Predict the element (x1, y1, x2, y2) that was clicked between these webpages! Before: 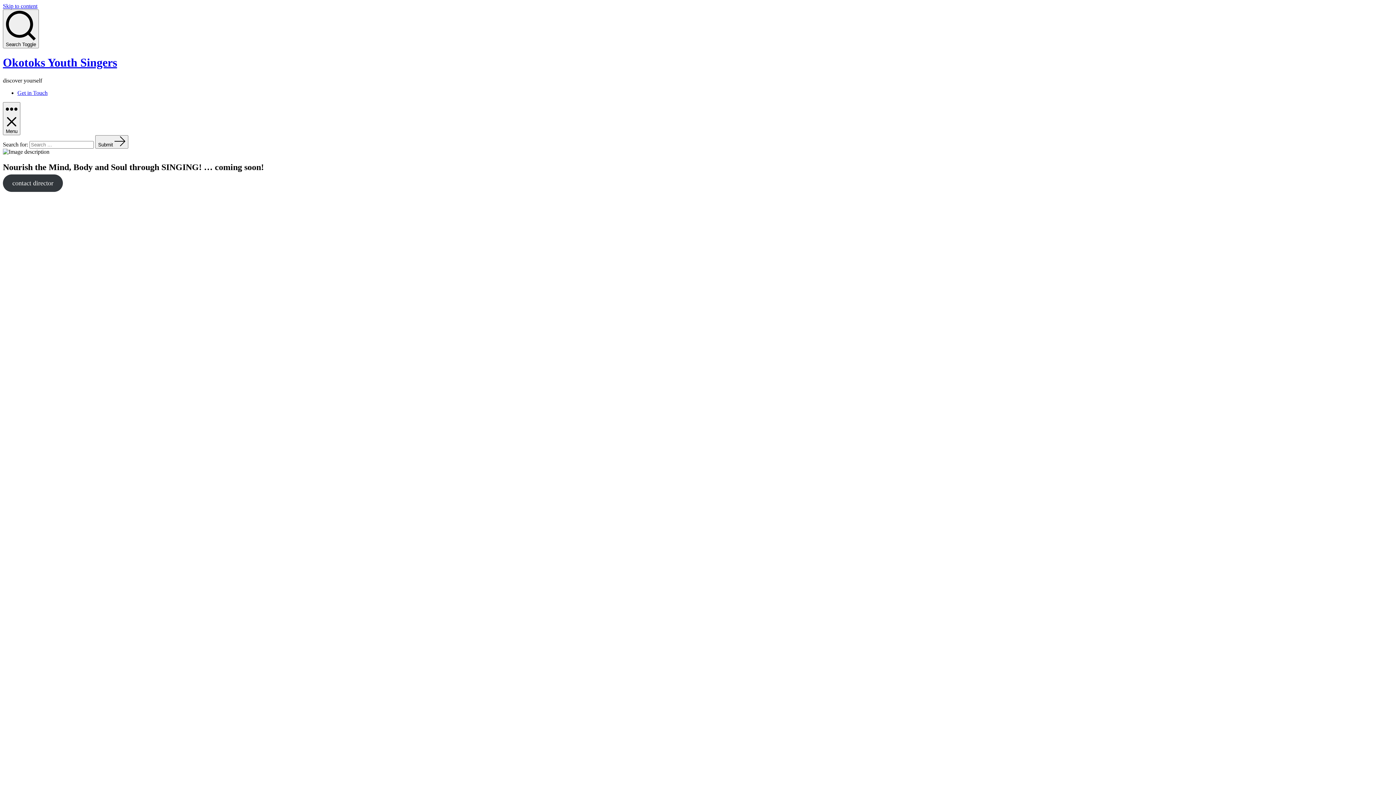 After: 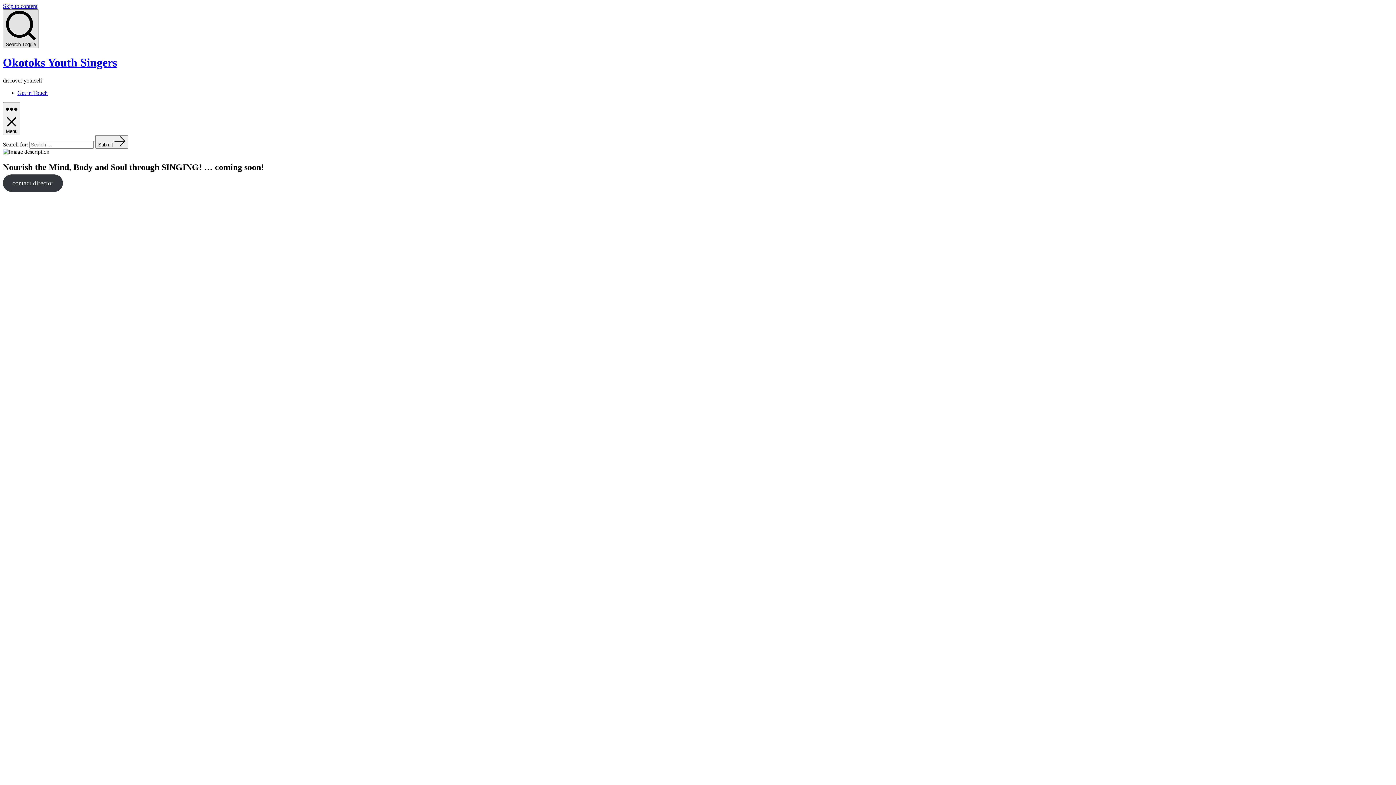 Action: label: Search Toggle bbox: (2, 9, 38, 48)